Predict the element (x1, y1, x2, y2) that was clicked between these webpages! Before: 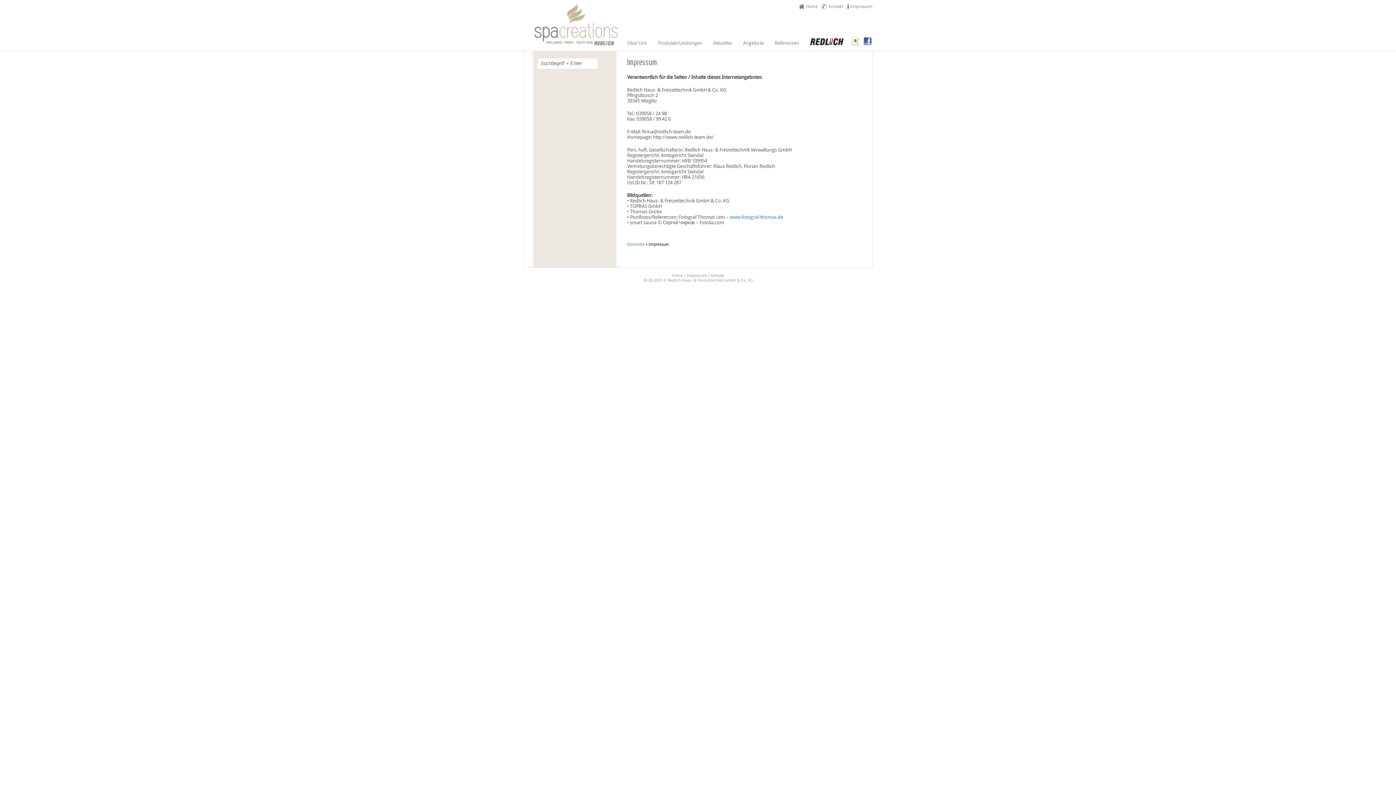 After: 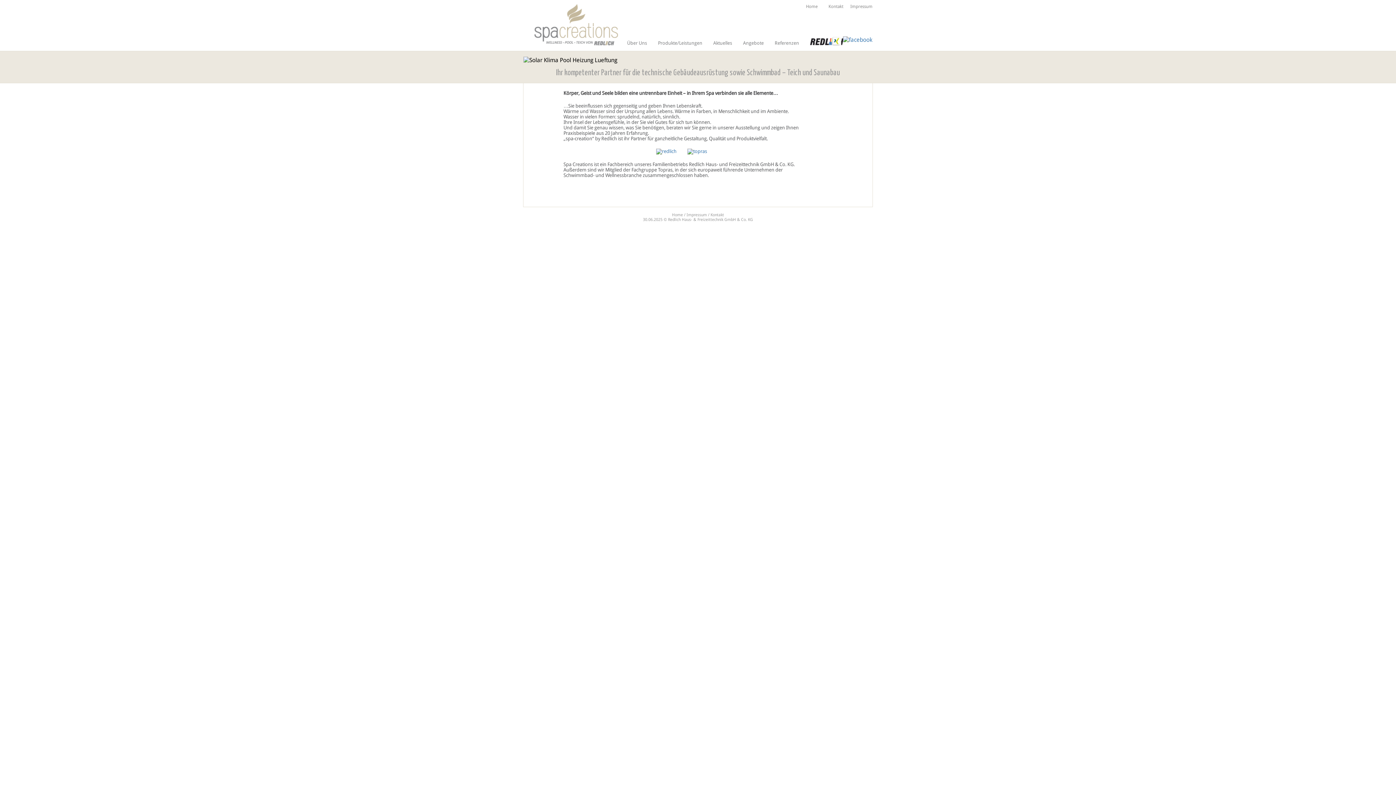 Action: bbox: (627, 242, 644, 246) label: Startseite